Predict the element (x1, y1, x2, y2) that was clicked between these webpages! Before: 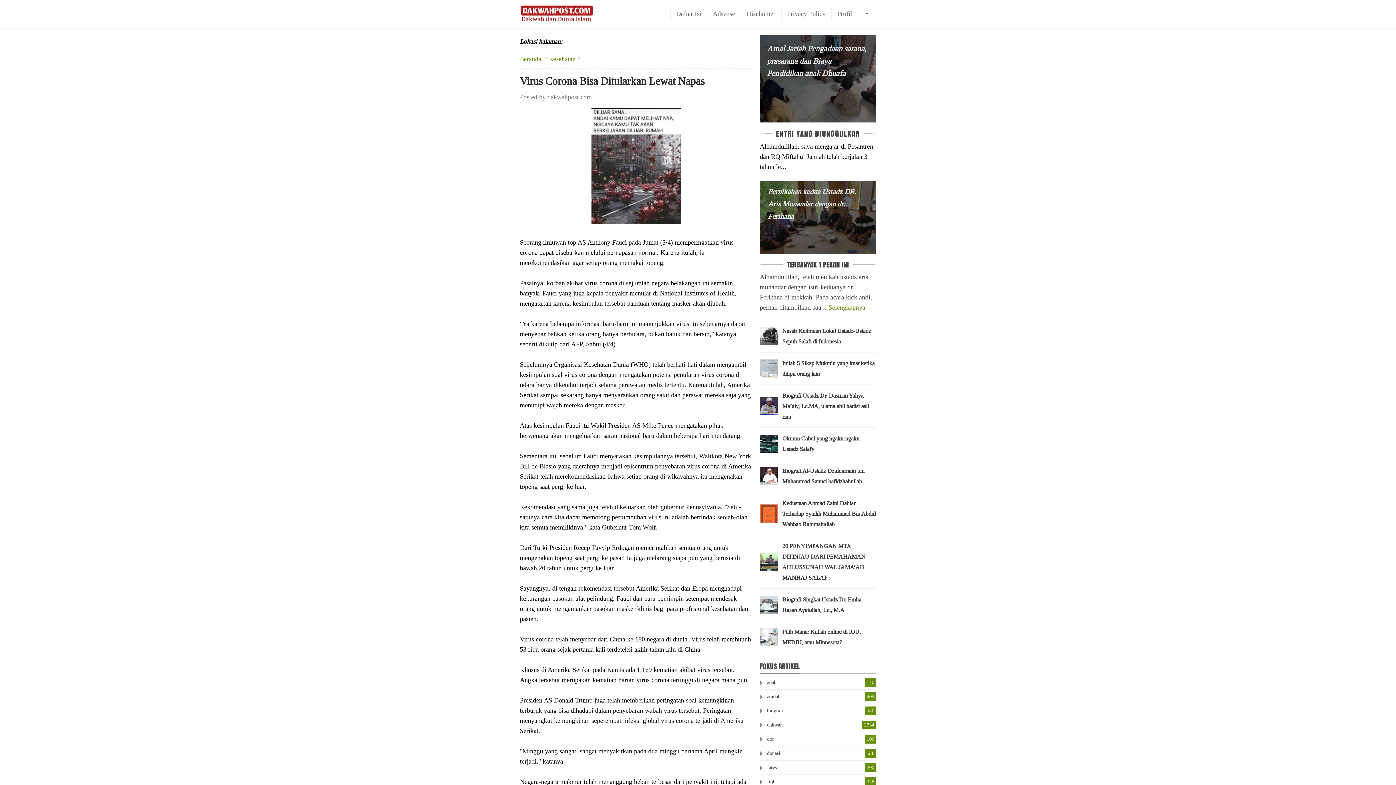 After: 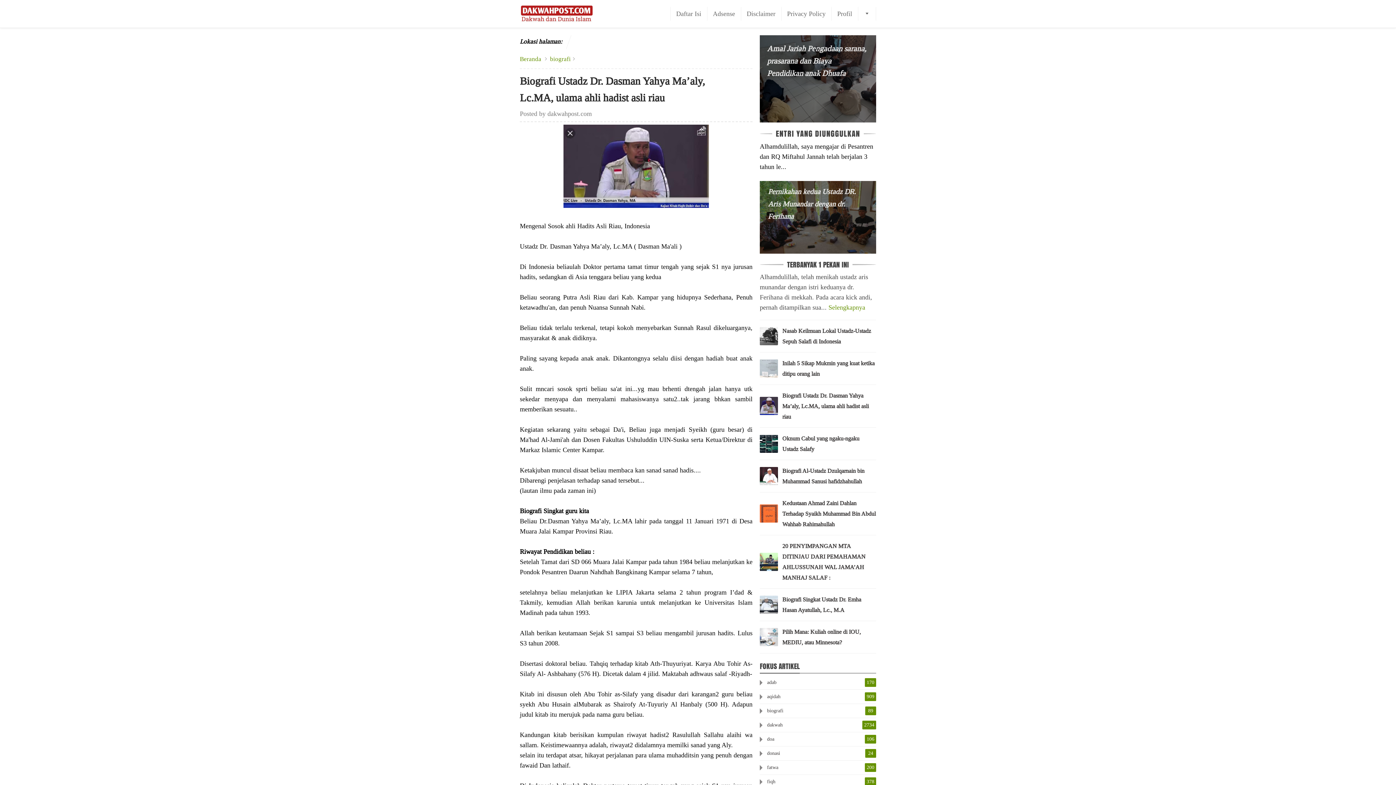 Action: label: Biografi Ustadz Dr. Dasman Yahya Ma’aly, Lc.MA, ulama ahli hadist asli riau bbox: (782, 392, 869, 420)